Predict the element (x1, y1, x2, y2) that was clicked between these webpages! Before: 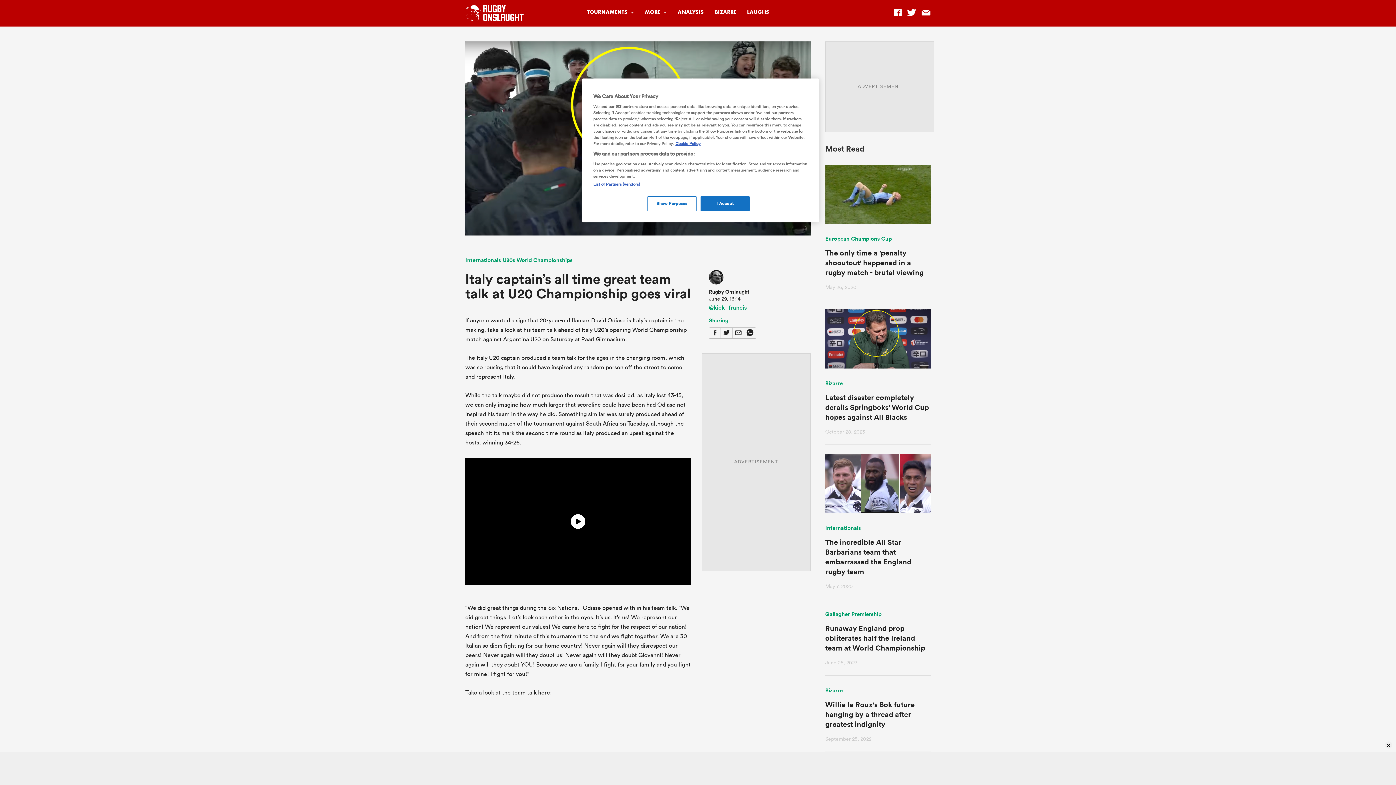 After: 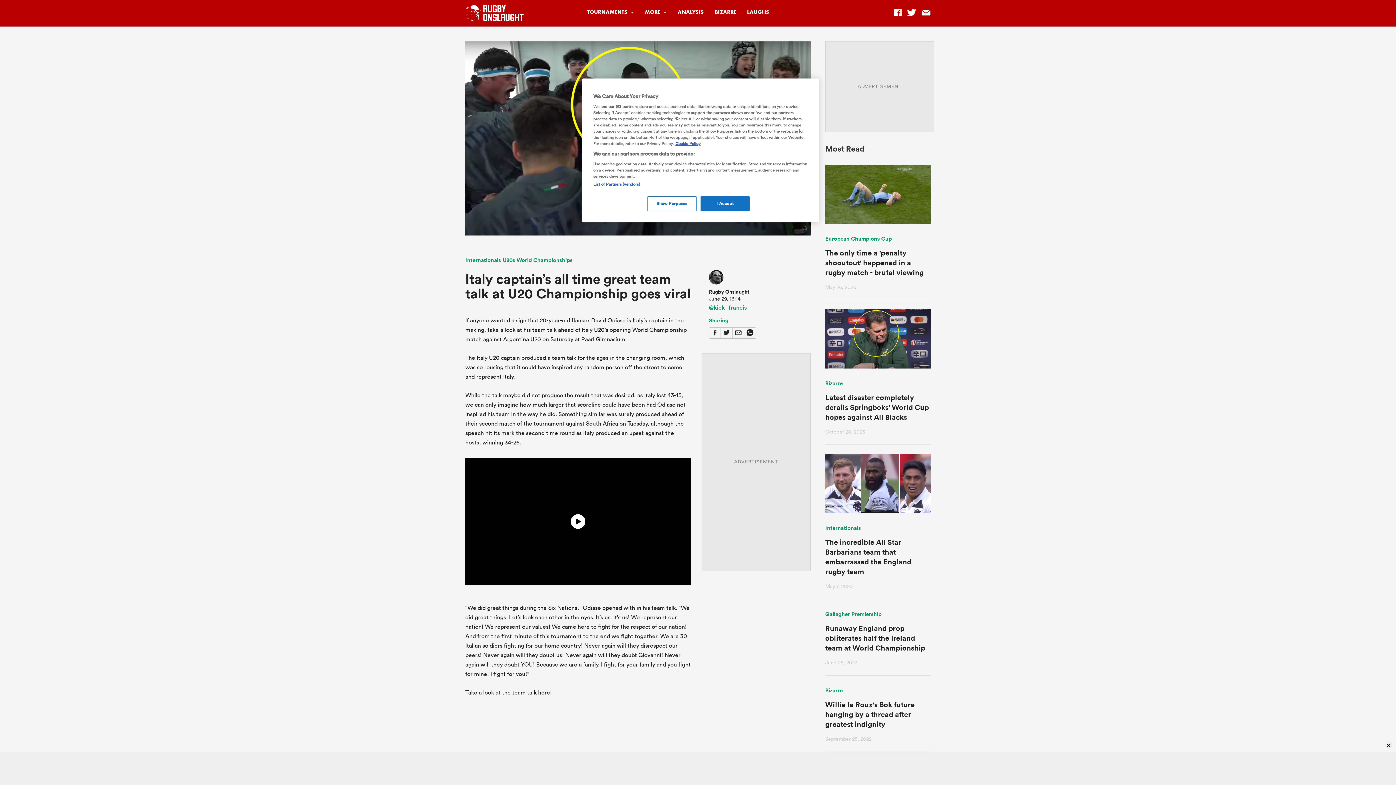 Action: bbox: (907, 9, 916, 16)